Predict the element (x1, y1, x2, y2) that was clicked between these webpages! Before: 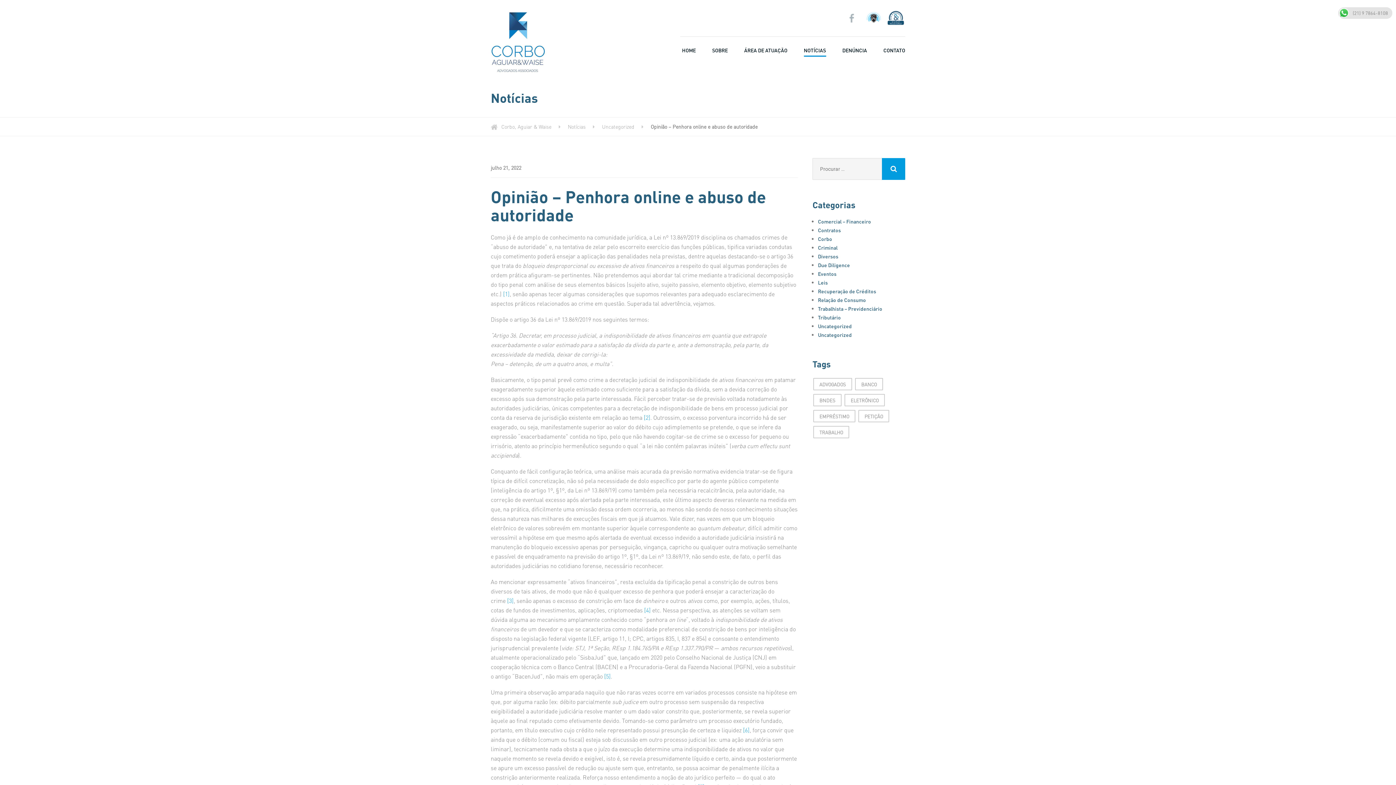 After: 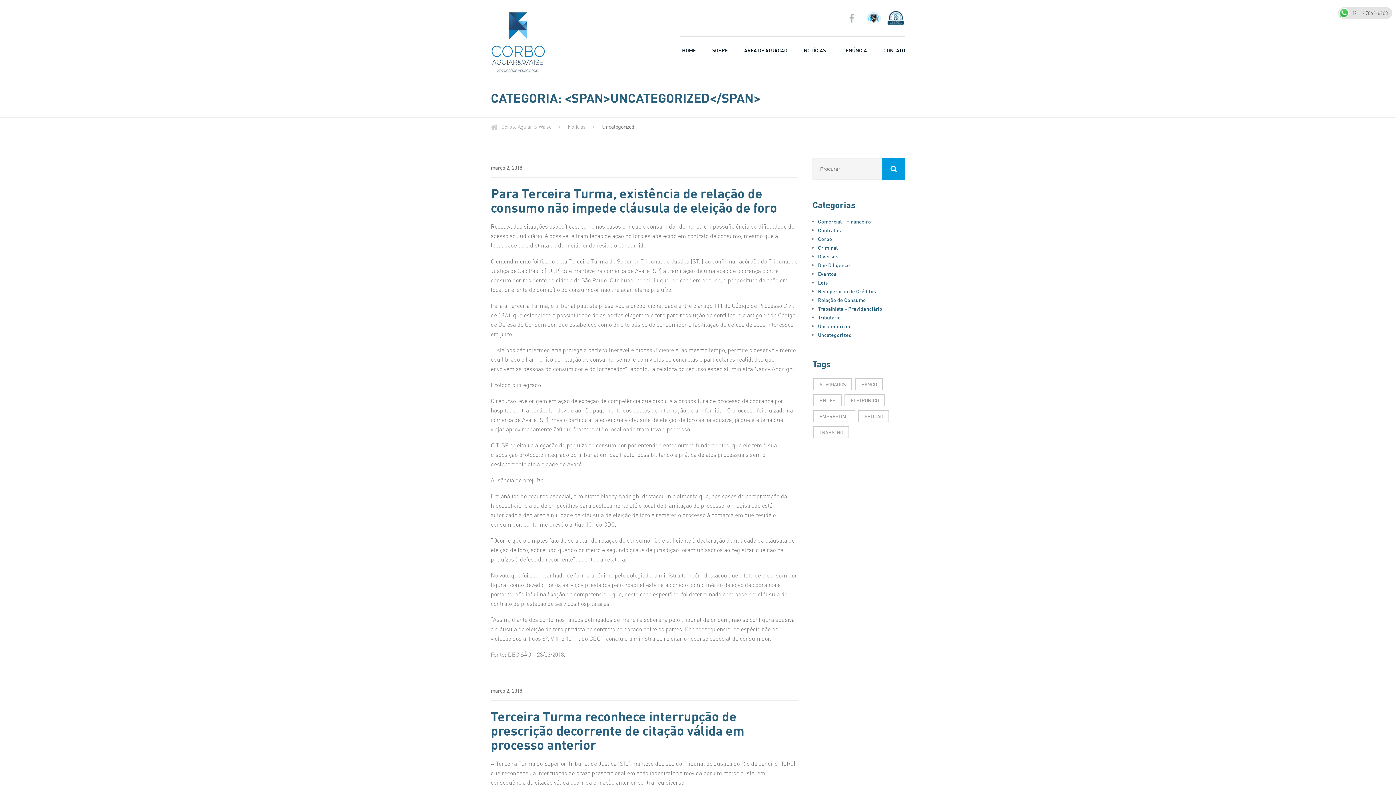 Action: bbox: (818, 330, 852, 339) label: Uncategorized